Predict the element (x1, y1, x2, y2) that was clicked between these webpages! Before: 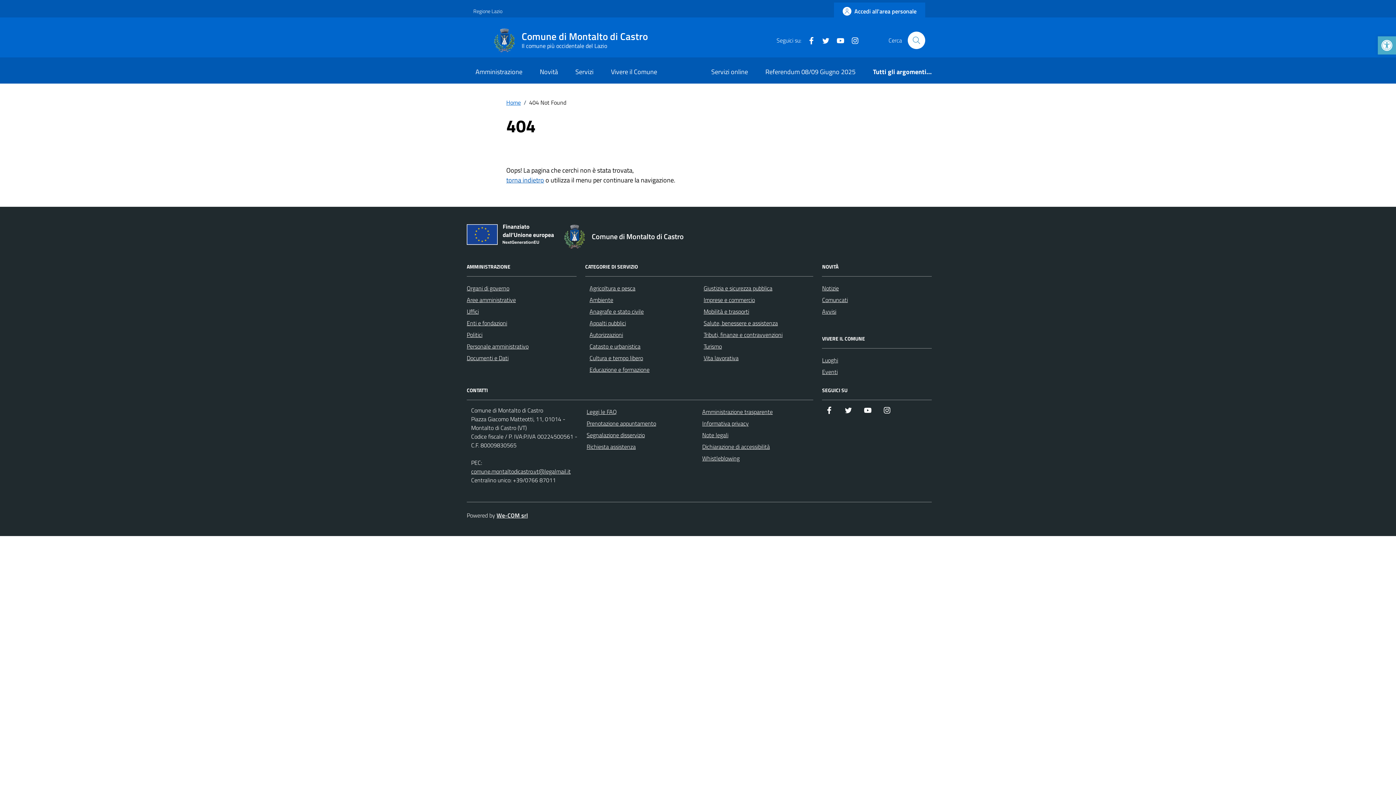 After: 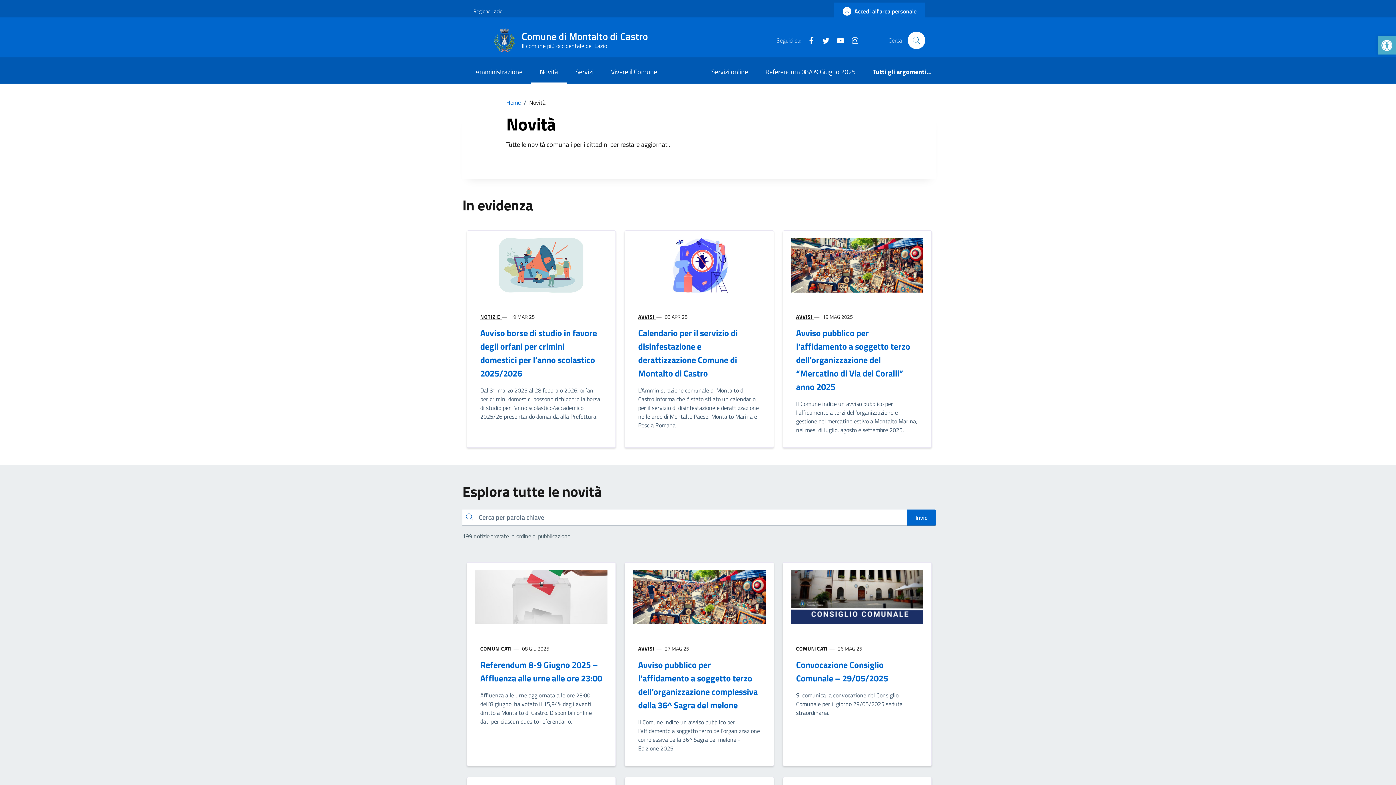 Action: bbox: (531, 61, 566, 83) label: Novità